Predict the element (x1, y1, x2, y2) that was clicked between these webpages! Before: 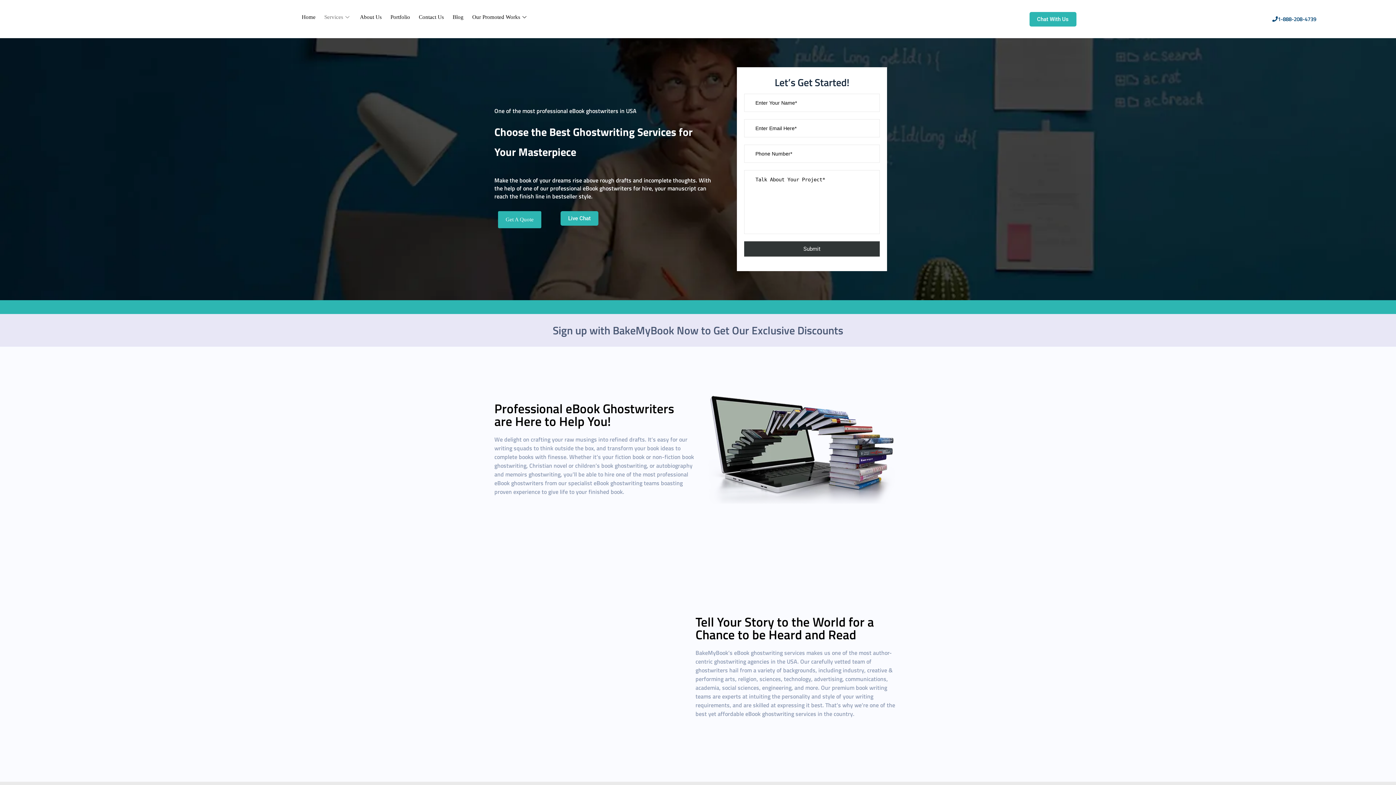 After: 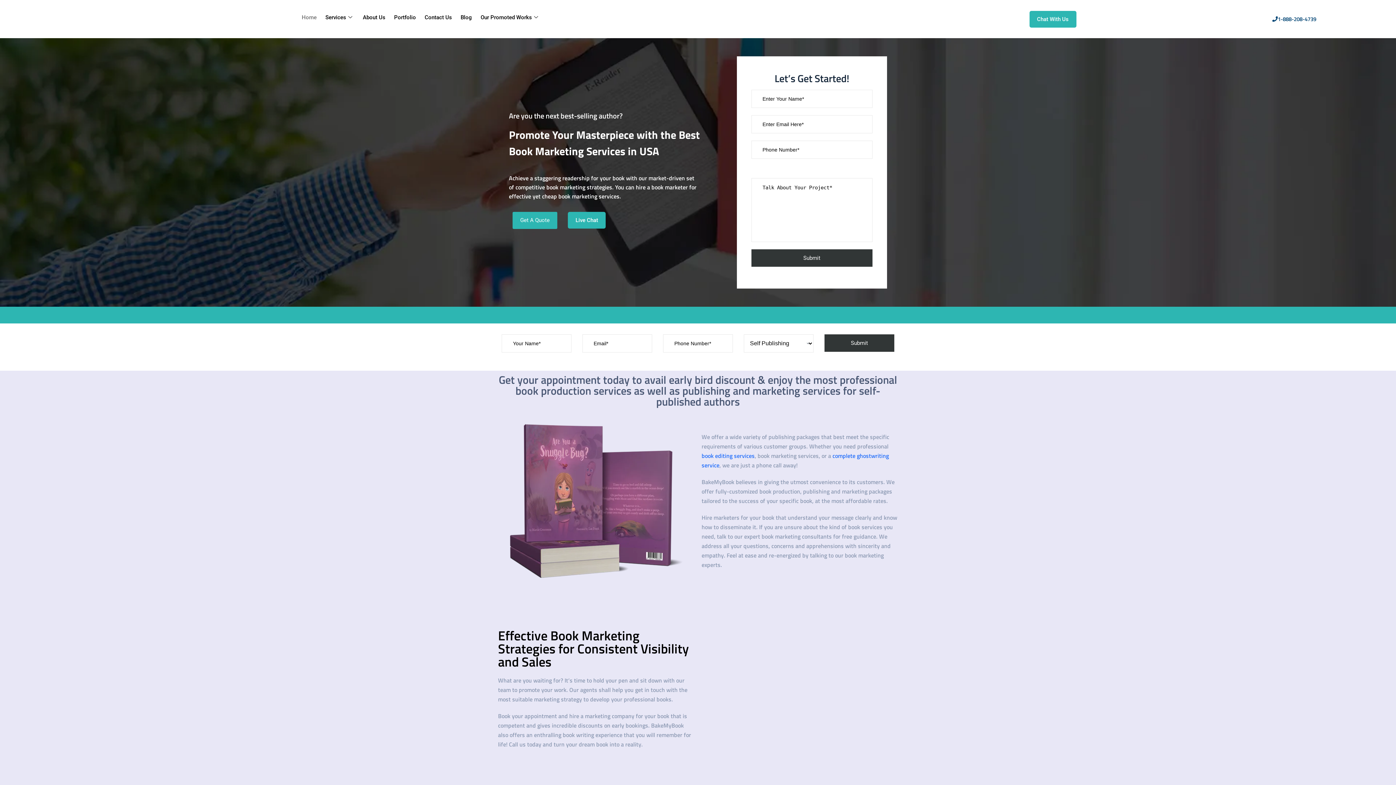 Action: bbox: (297, 7, 320, 27) label: Home